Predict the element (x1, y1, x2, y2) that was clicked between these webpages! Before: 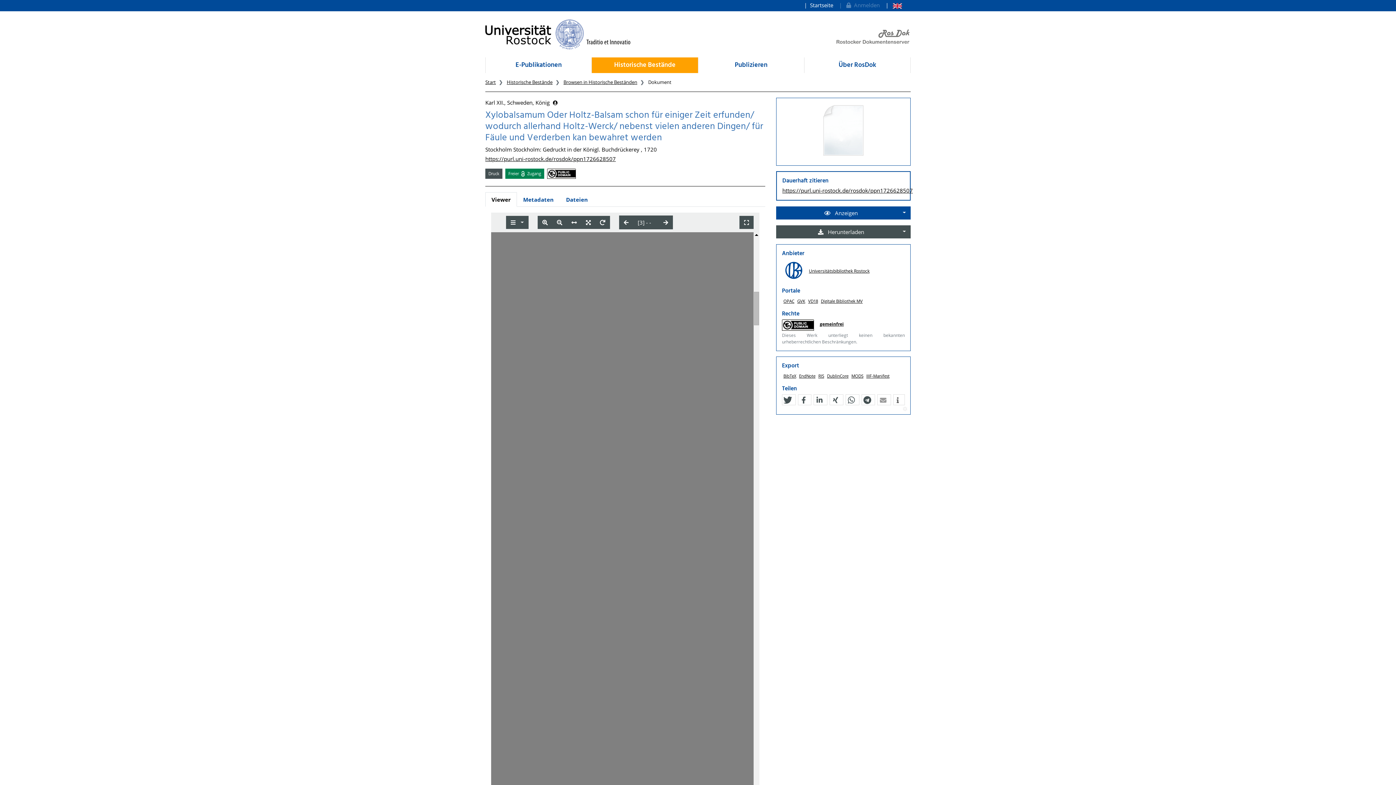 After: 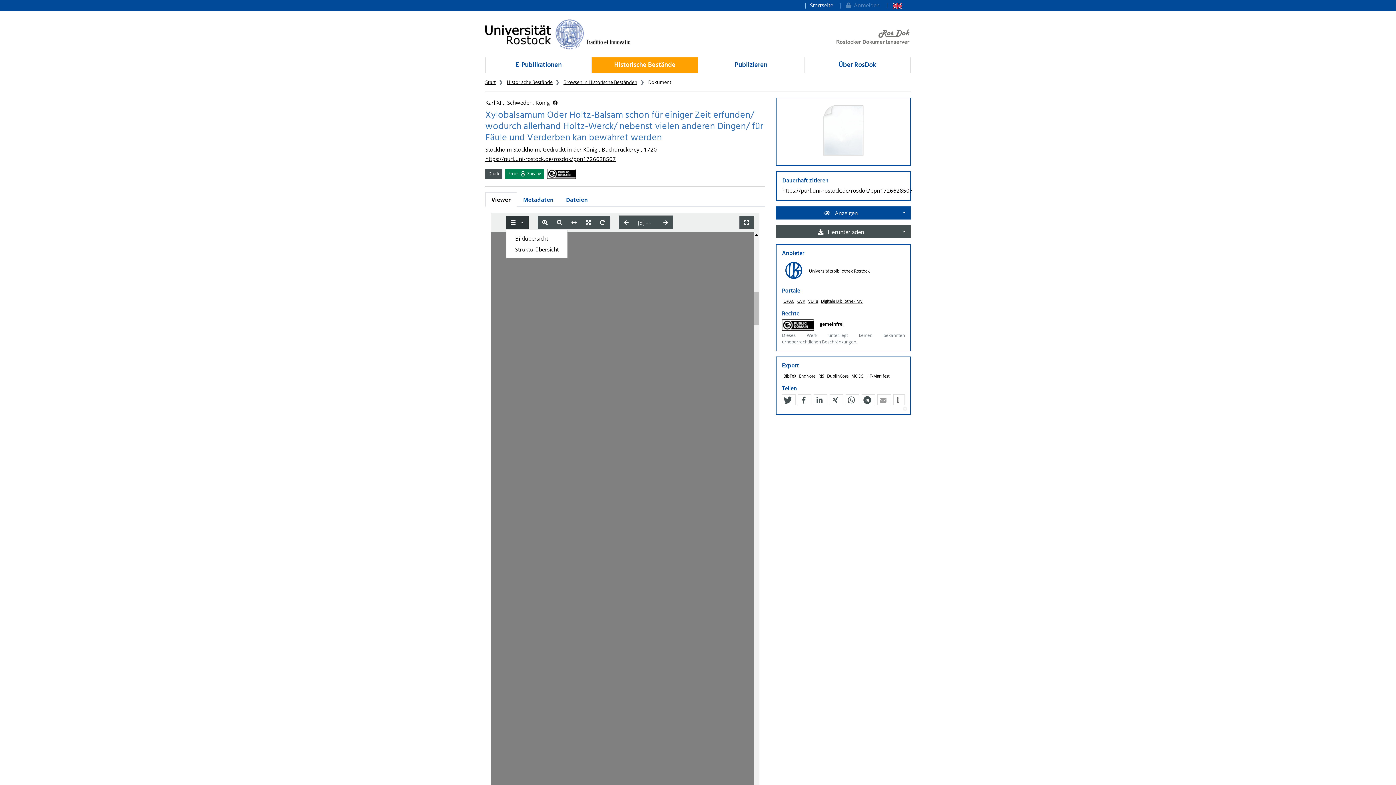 Action: bbox: (506, 216, 528, 229)